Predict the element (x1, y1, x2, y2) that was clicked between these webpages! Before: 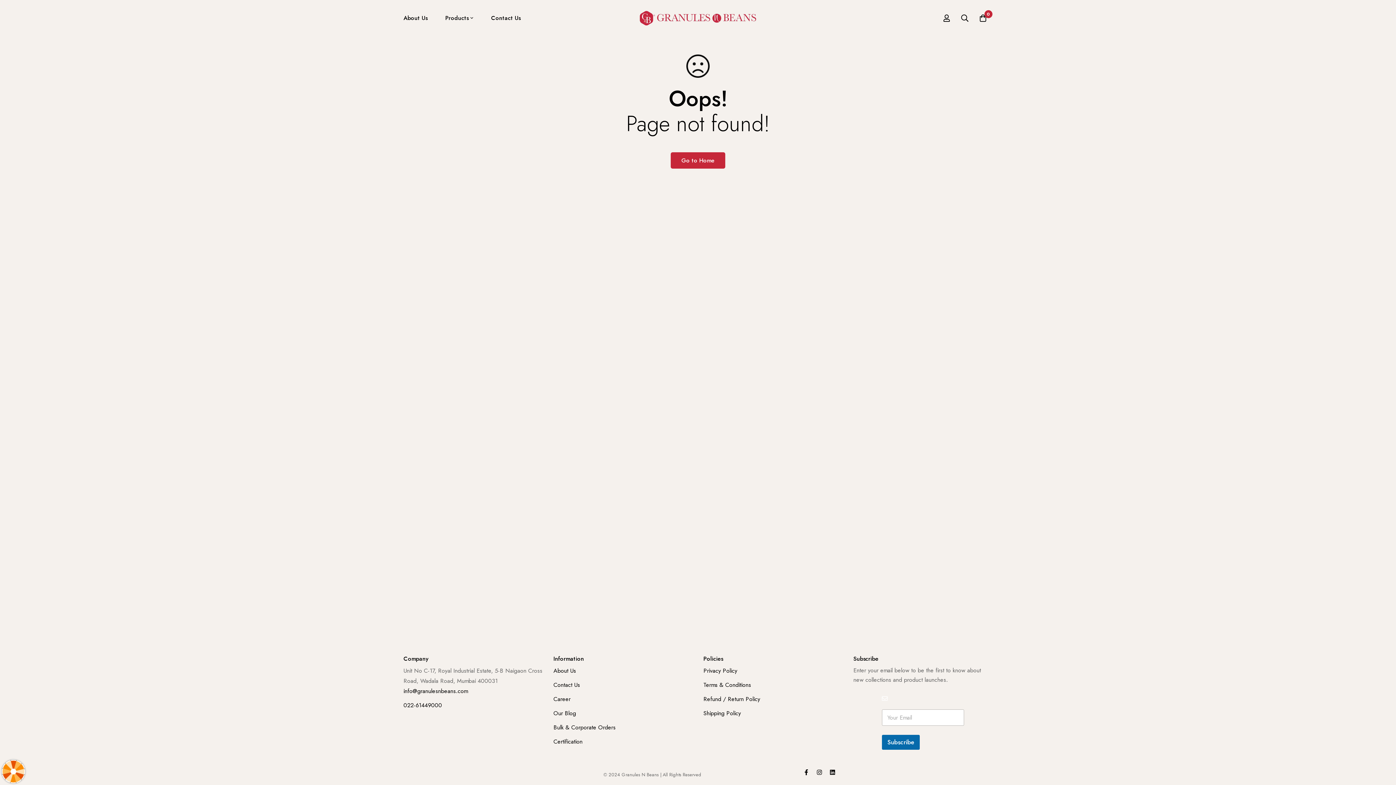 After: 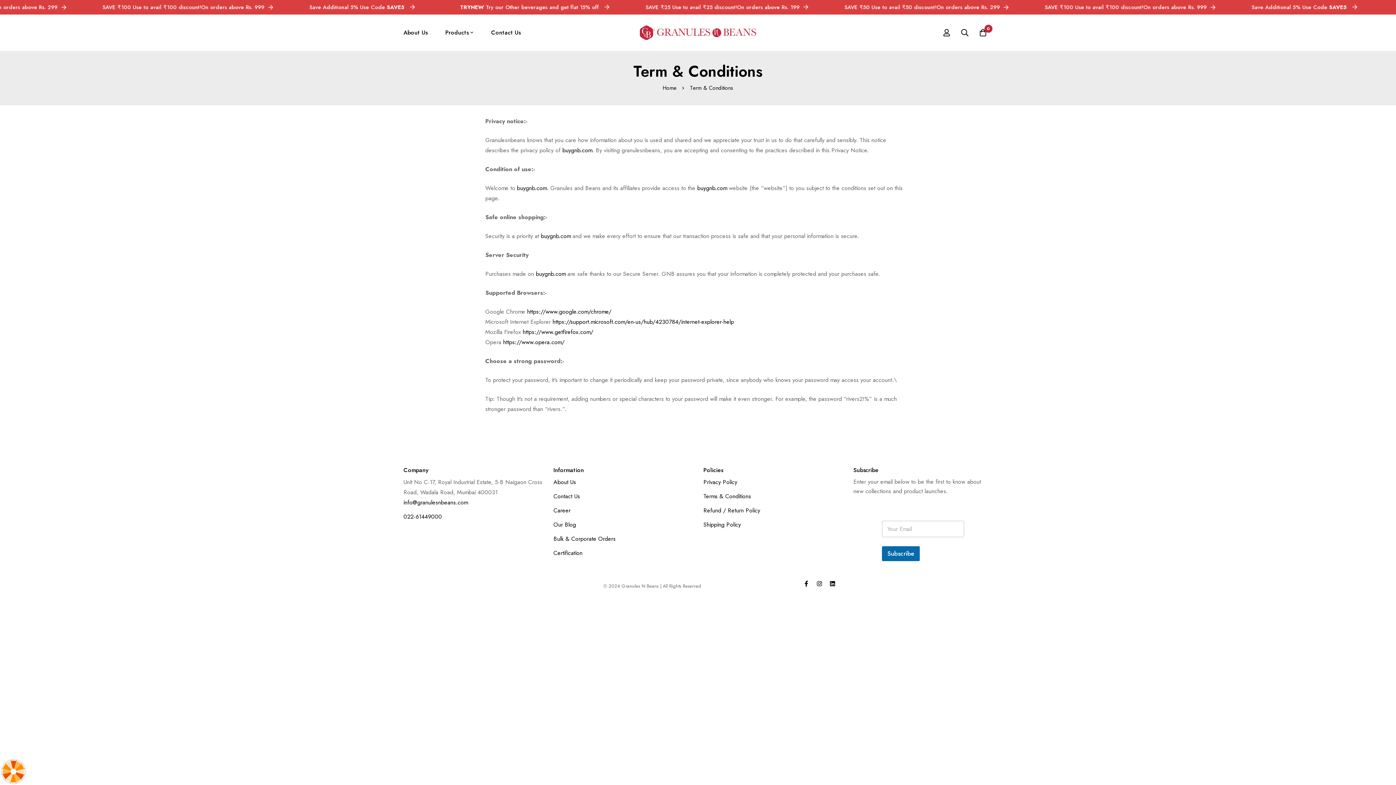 Action: bbox: (703, 680, 751, 690) label: Terms & Conditions